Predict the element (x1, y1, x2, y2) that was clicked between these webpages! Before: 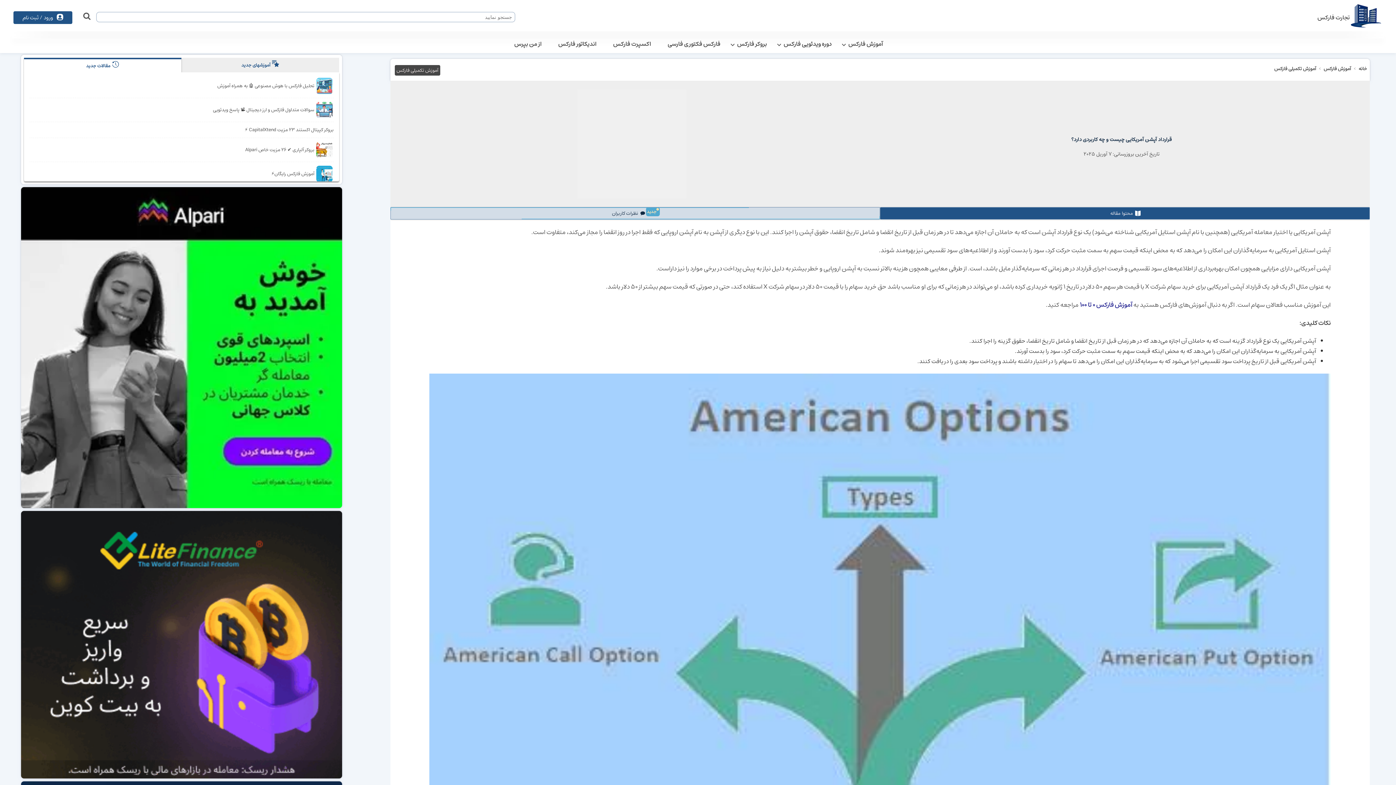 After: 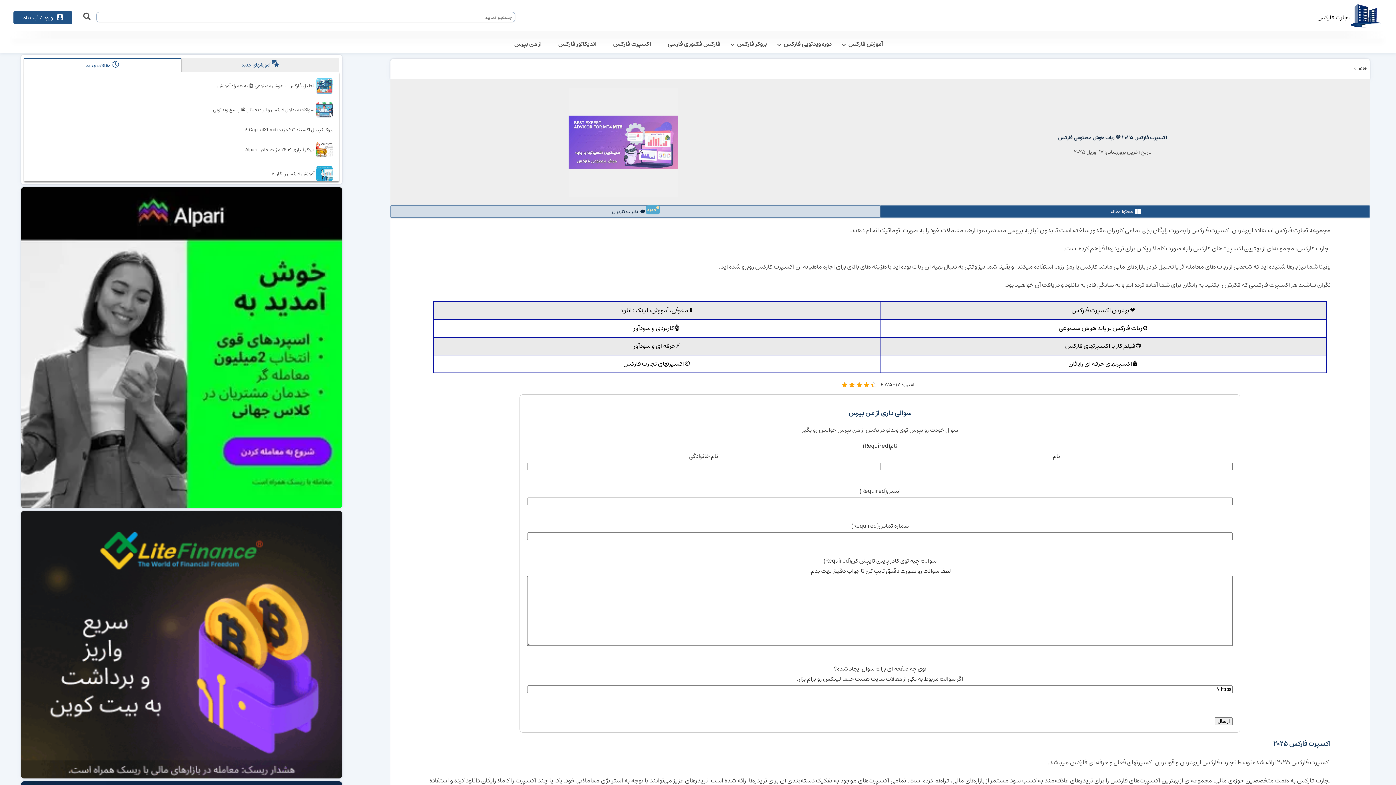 Action: bbox: (613, 38, 651, 49) label: اکسپرت فارکس